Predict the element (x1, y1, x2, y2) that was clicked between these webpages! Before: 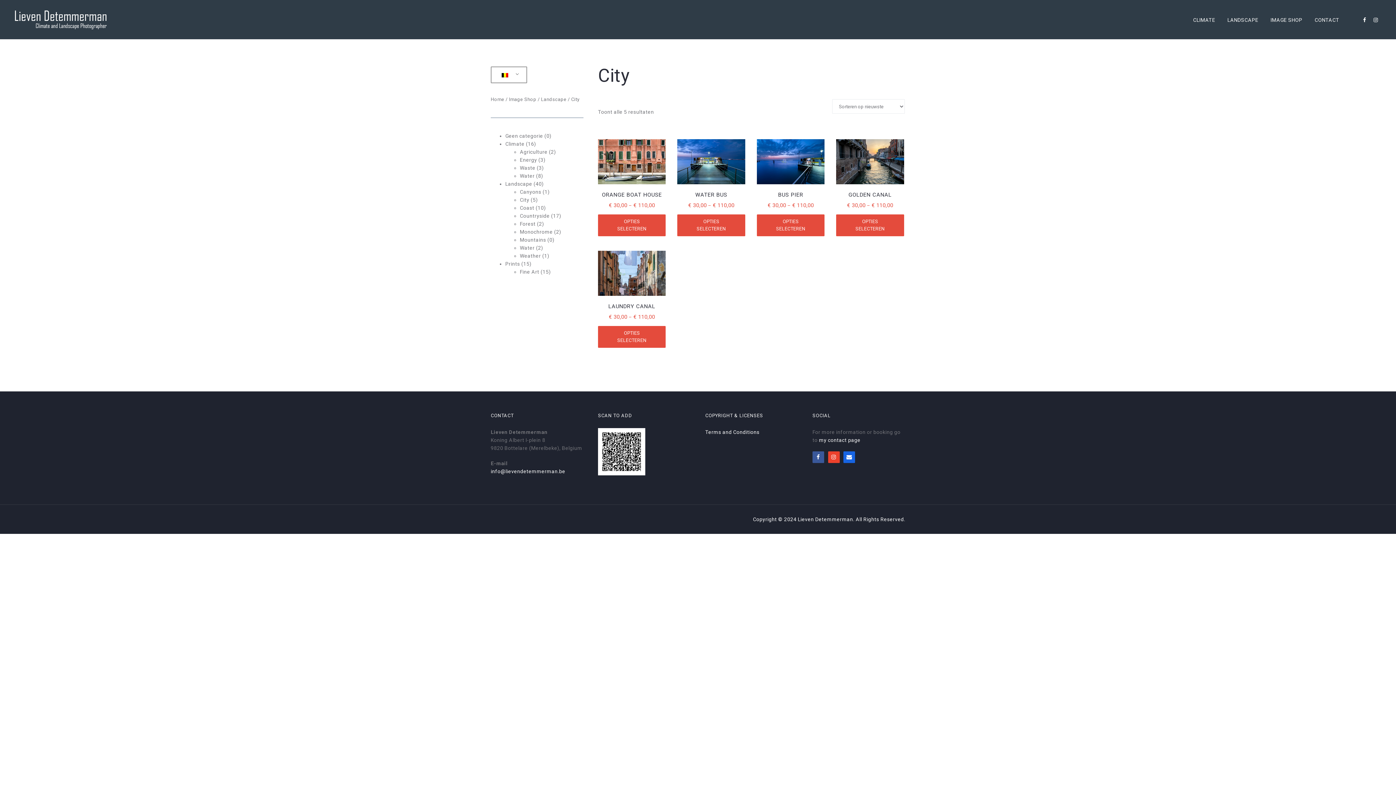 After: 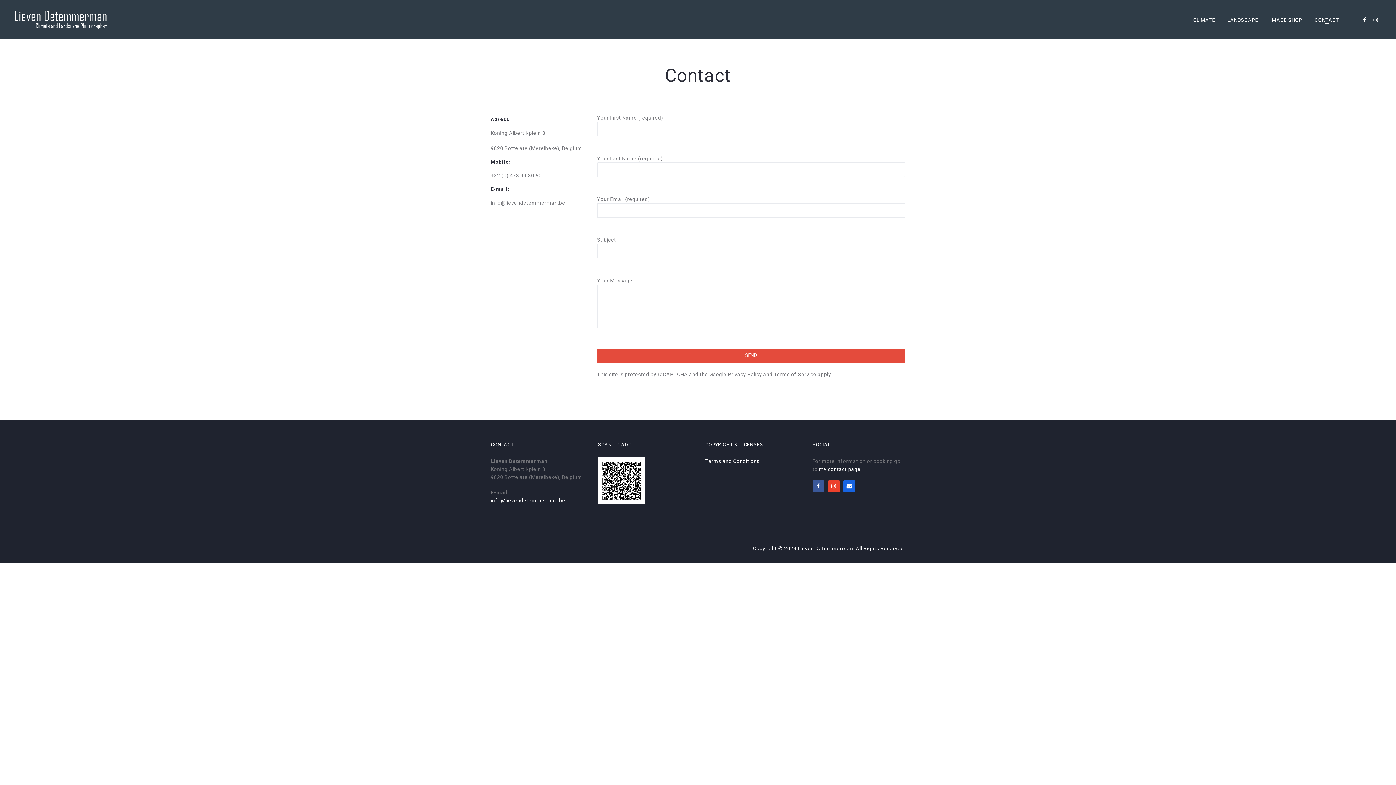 Action: bbox: (819, 437, 860, 443) label: my contact page